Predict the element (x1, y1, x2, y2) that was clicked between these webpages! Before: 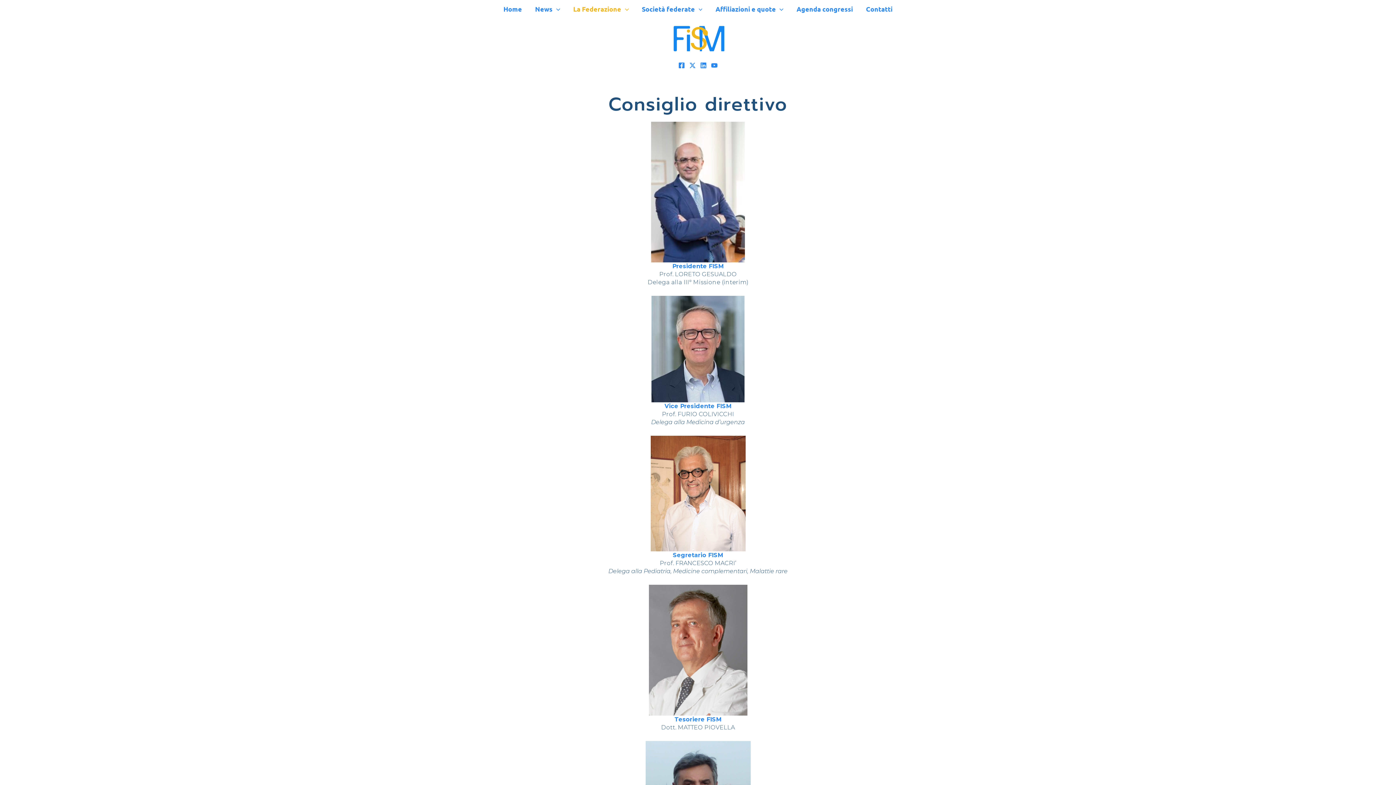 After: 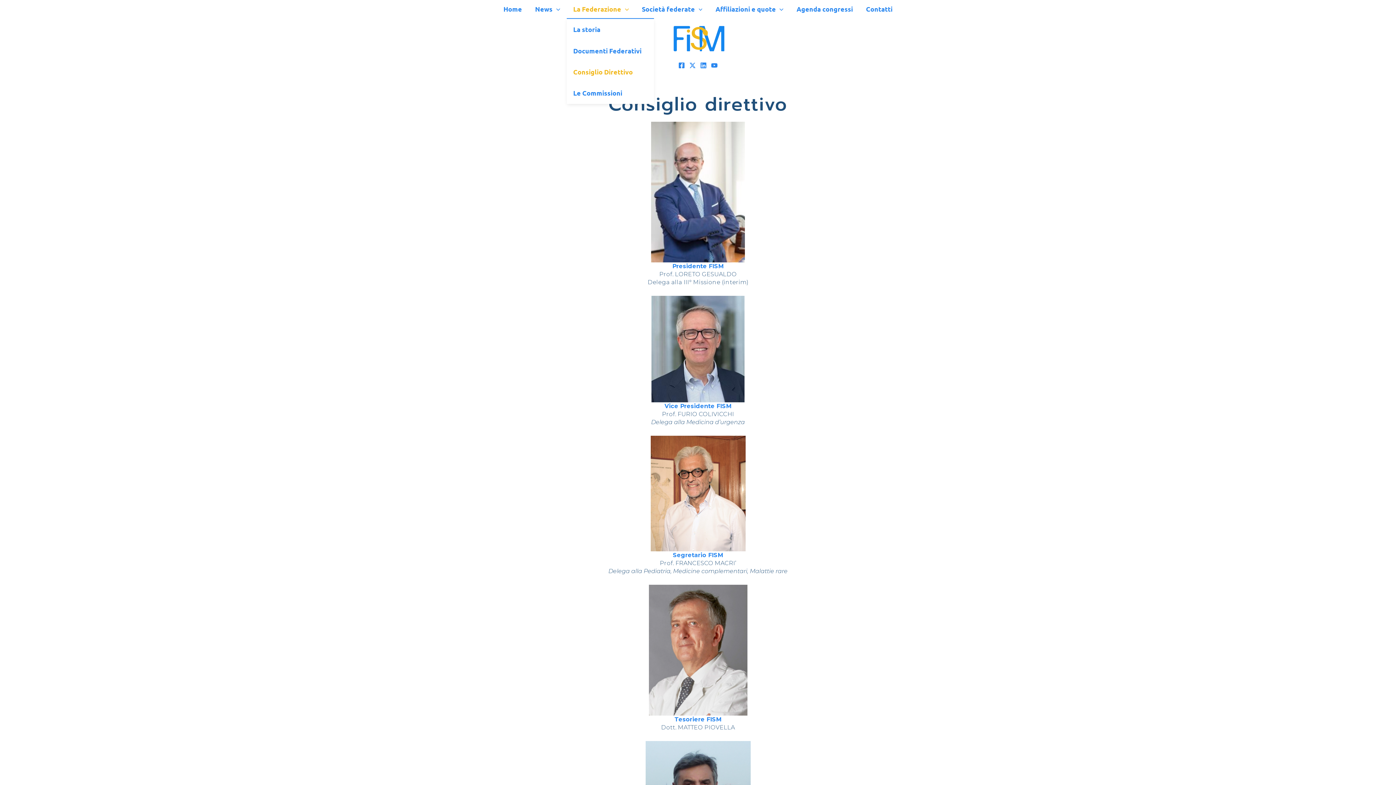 Action: label: La Federazione bbox: (566, 0, 635, 18)